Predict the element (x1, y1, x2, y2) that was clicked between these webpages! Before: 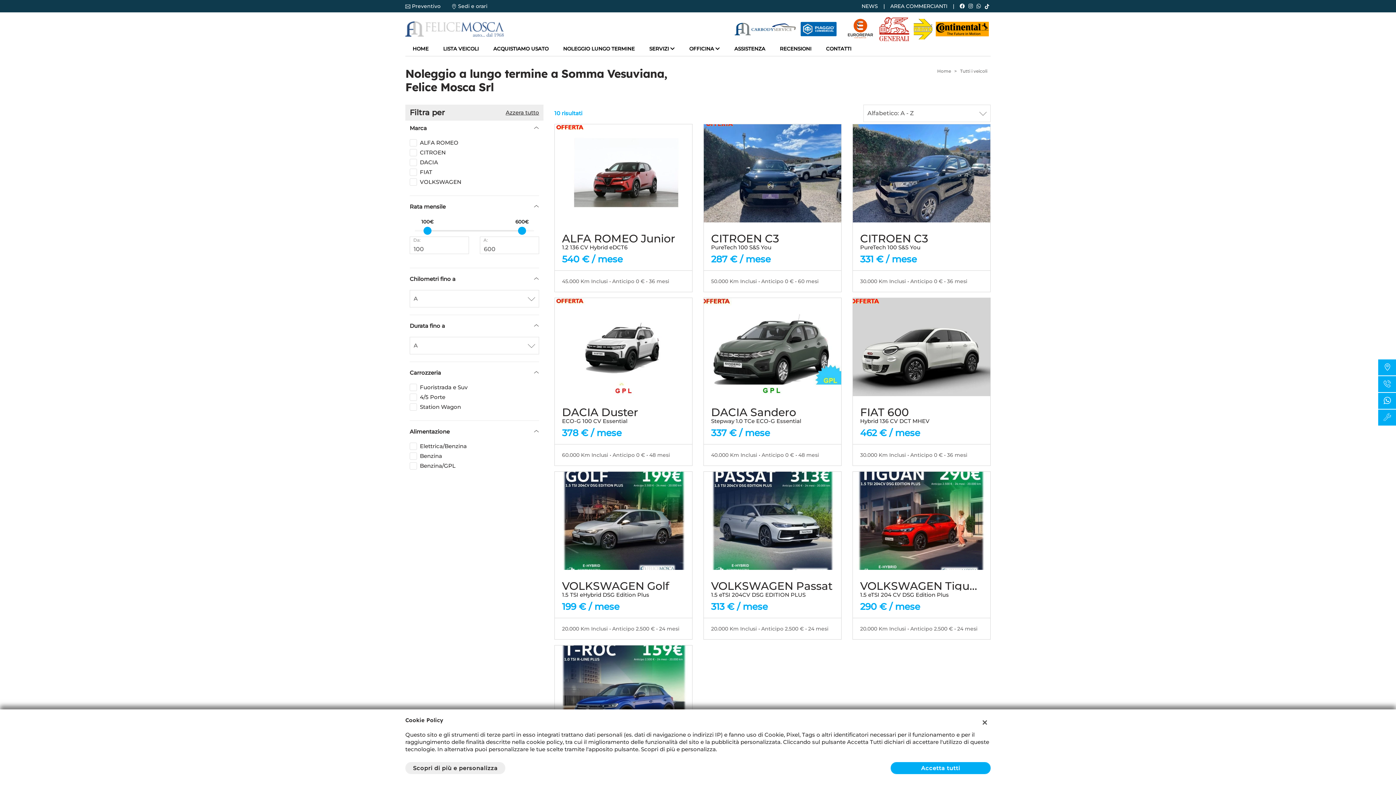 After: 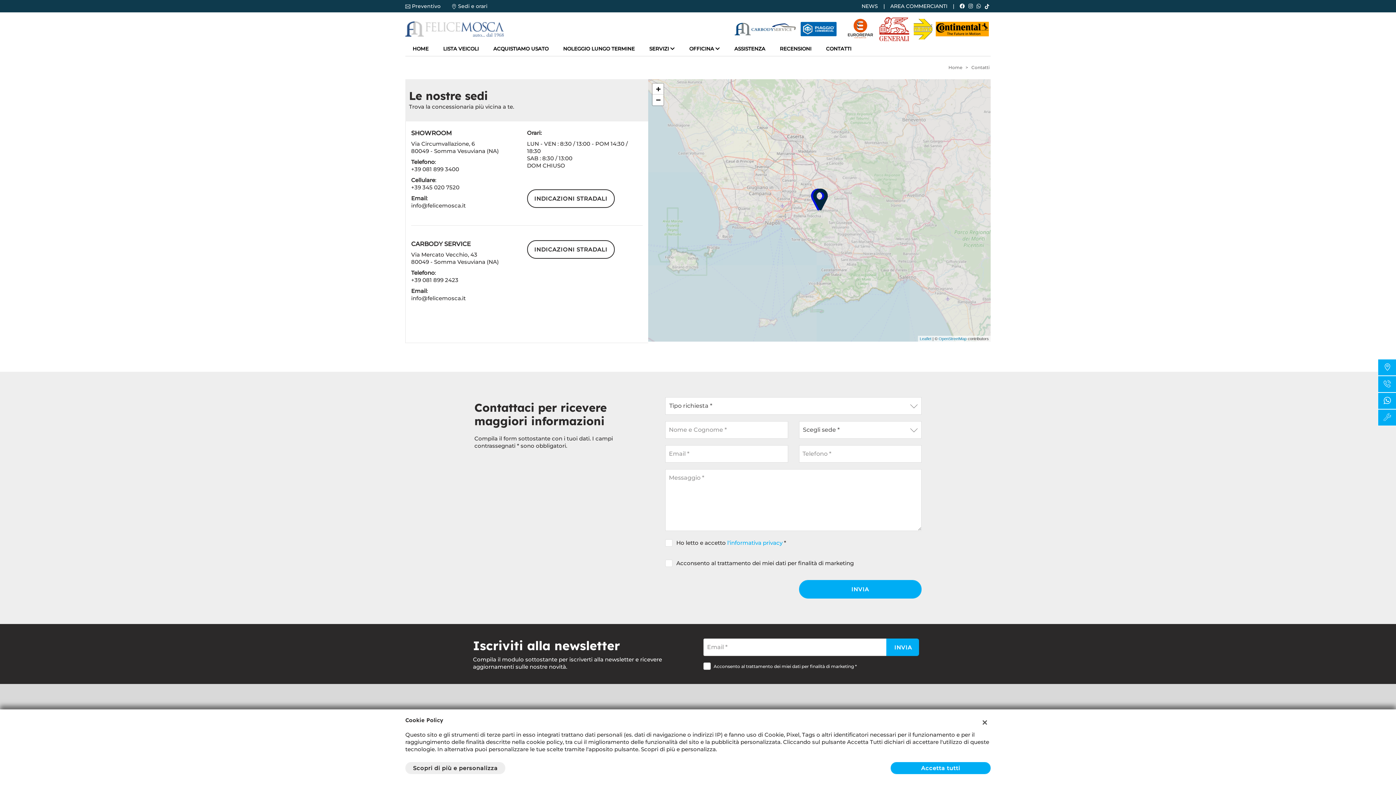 Action: bbox: (458, 2, 487, 9) label: Sedi e orari